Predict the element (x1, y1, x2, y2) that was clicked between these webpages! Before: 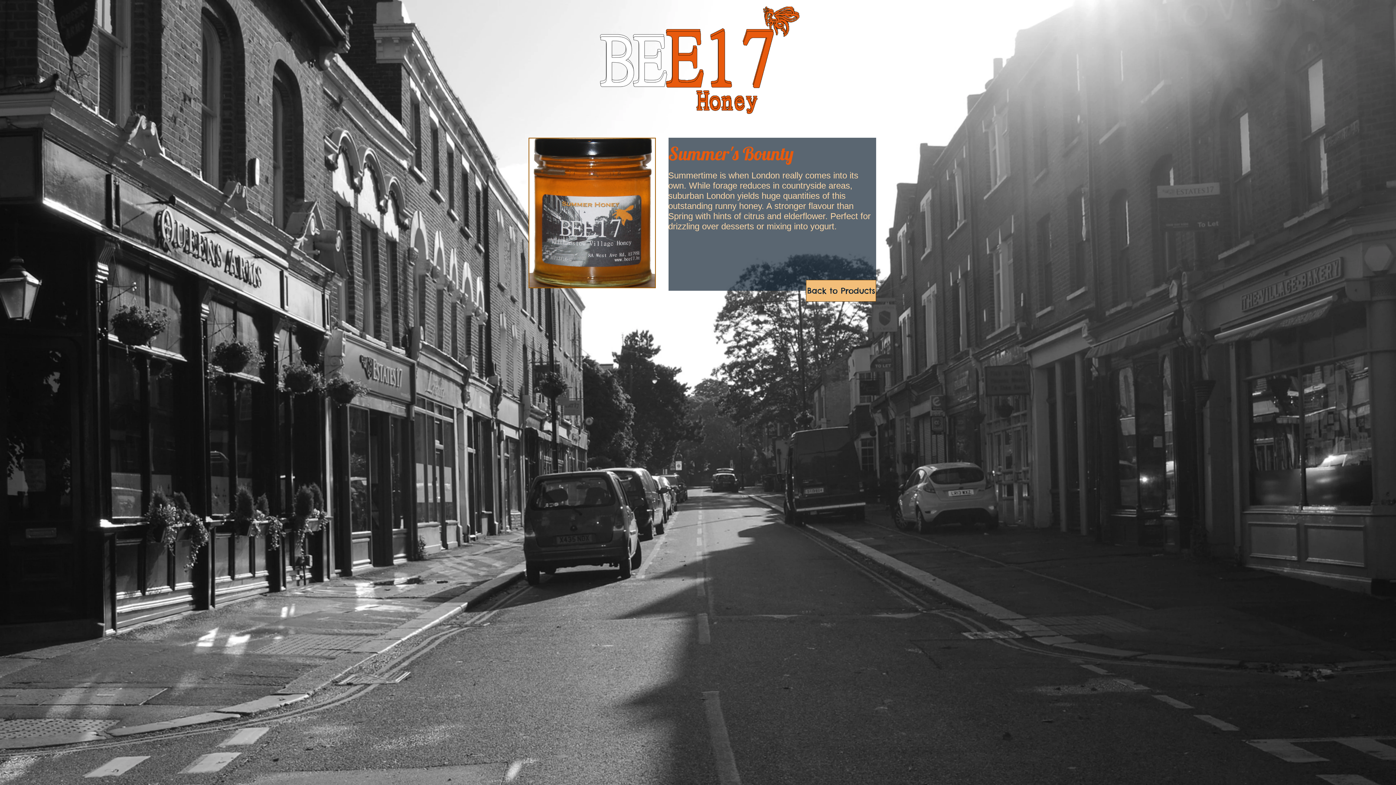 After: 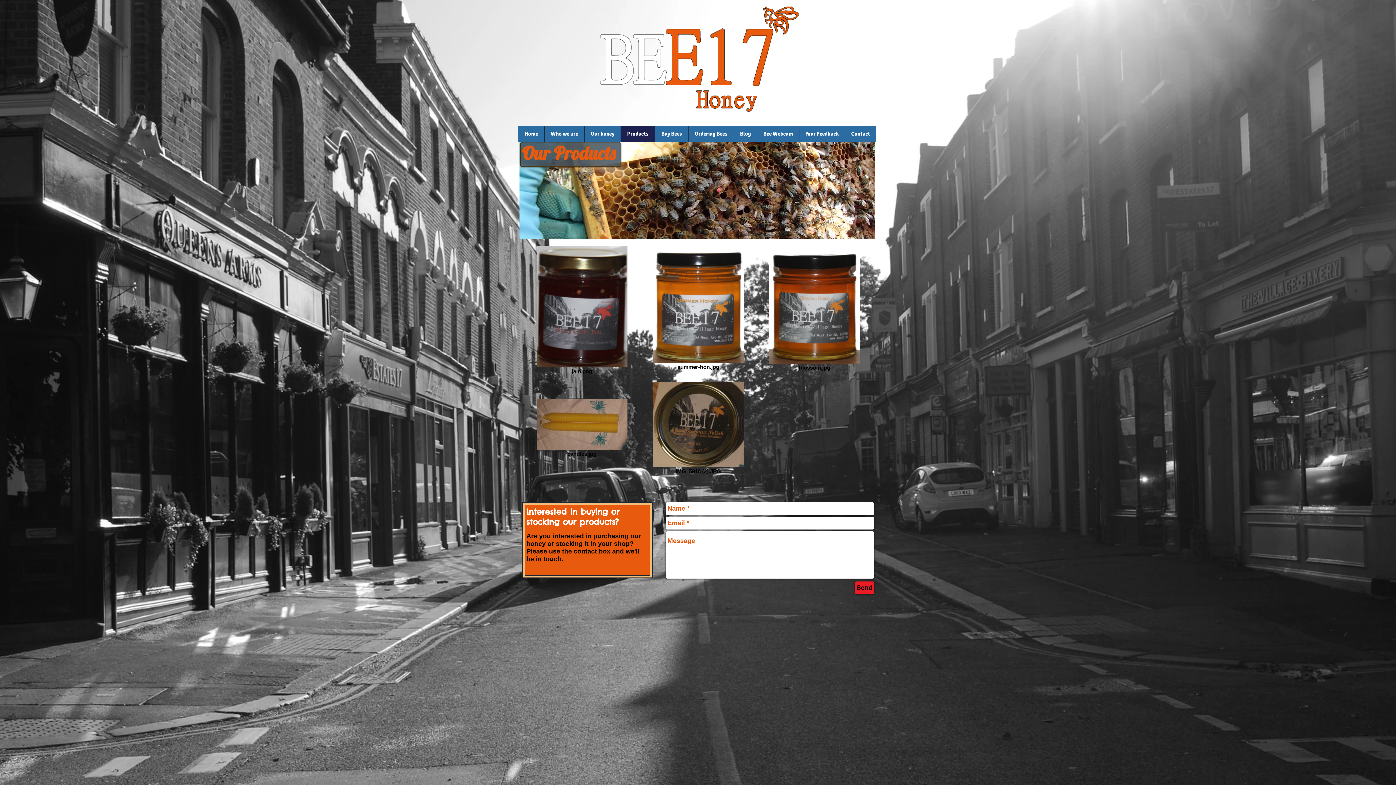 Action: bbox: (806, 280, 876, 301) label: Back to Products